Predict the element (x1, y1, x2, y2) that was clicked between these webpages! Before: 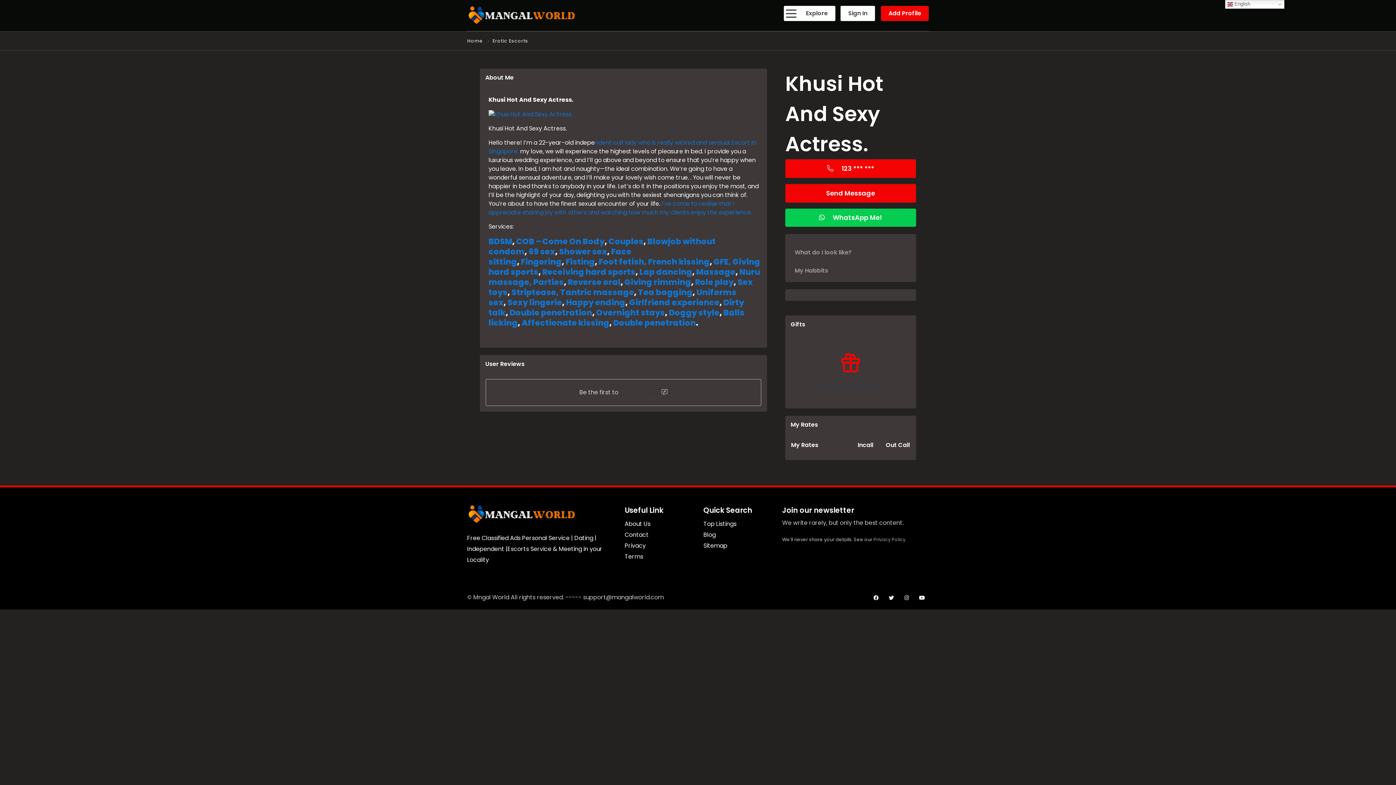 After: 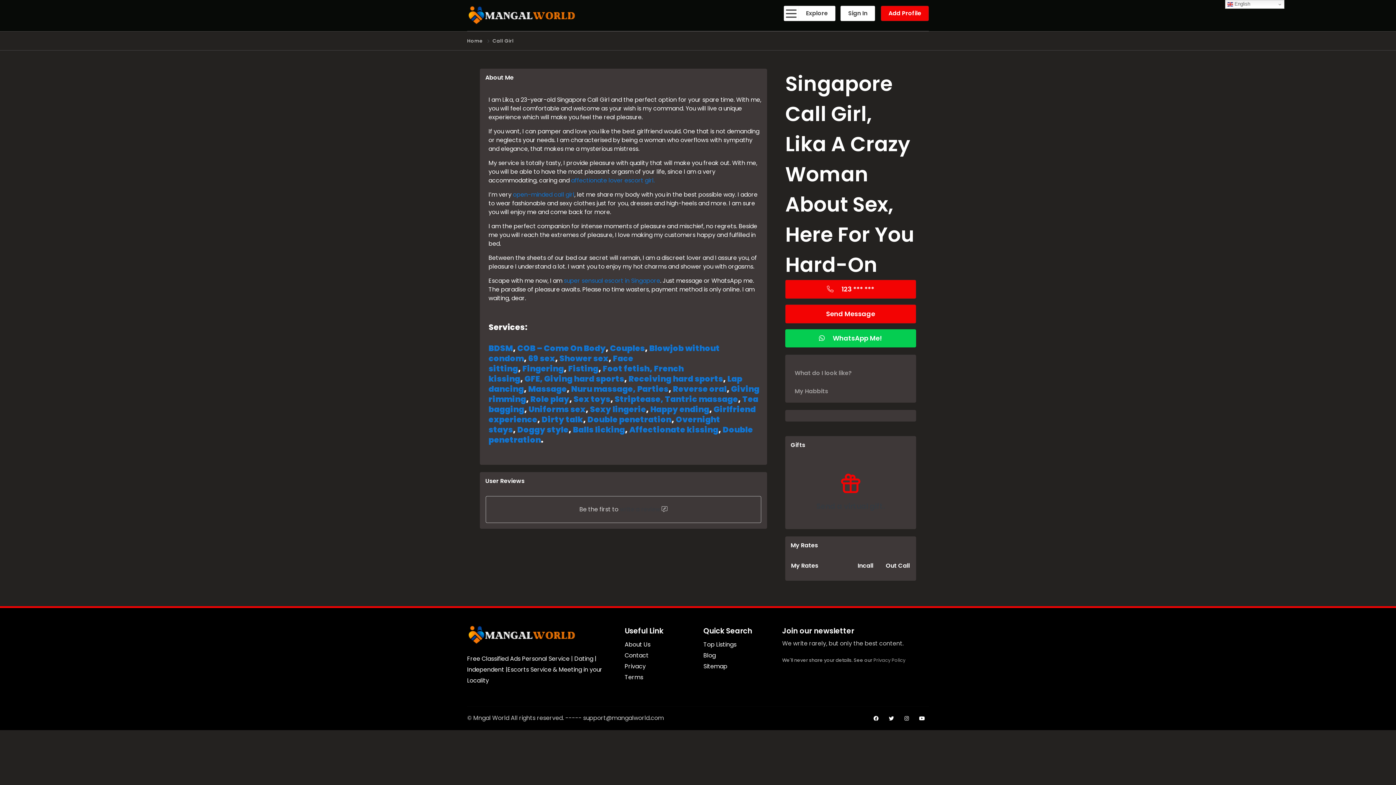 Action: label: Fisting bbox: (565, 256, 594, 267)